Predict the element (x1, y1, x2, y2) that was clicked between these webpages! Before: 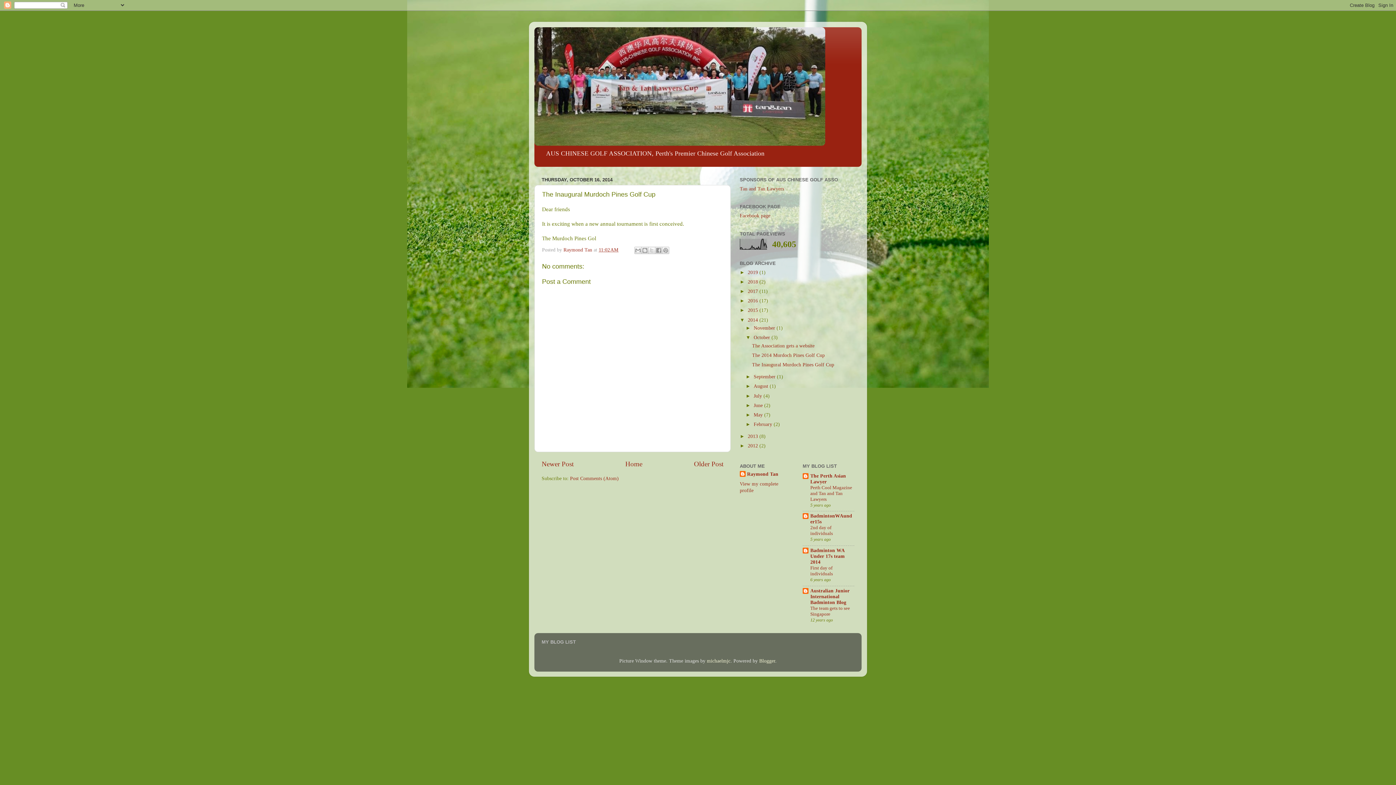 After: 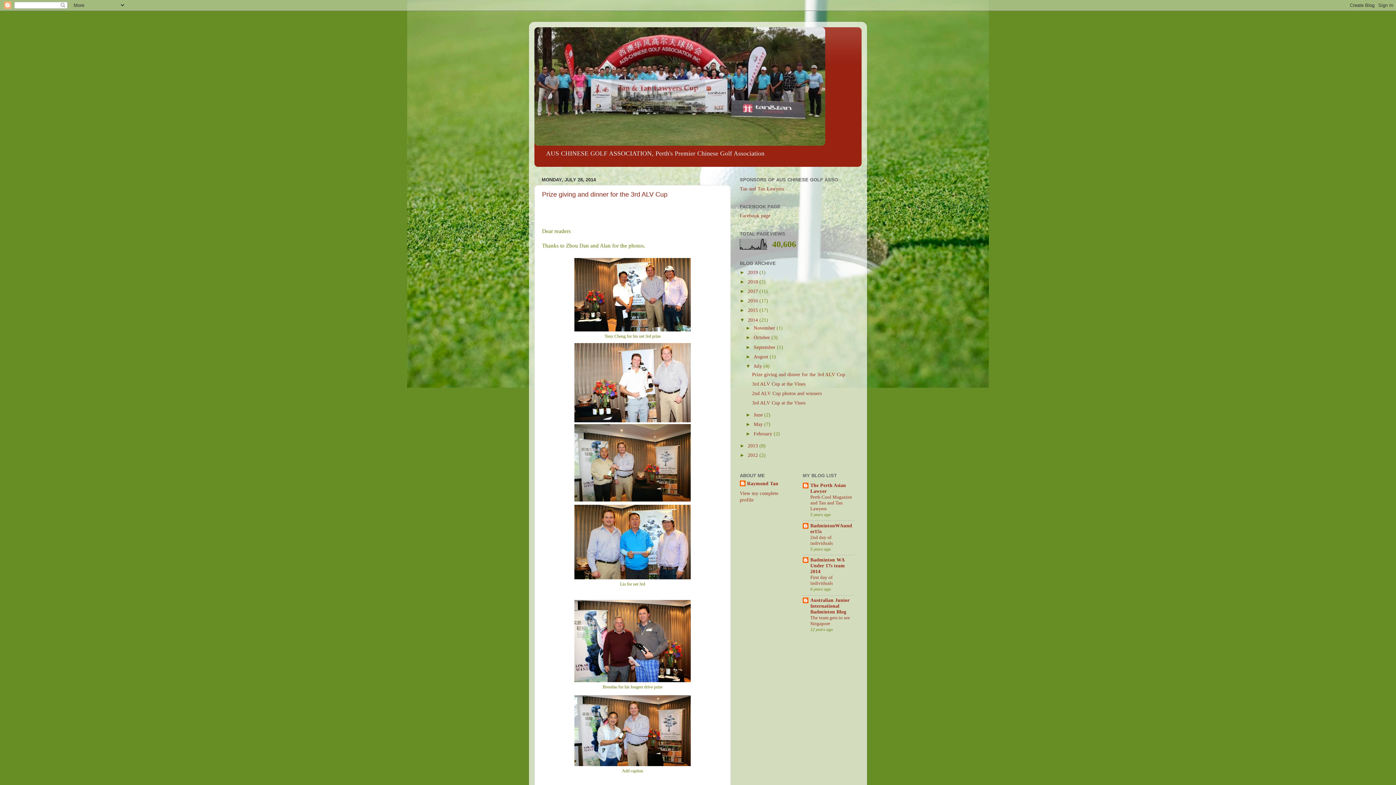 Action: label: July  bbox: (753, 393, 763, 398)